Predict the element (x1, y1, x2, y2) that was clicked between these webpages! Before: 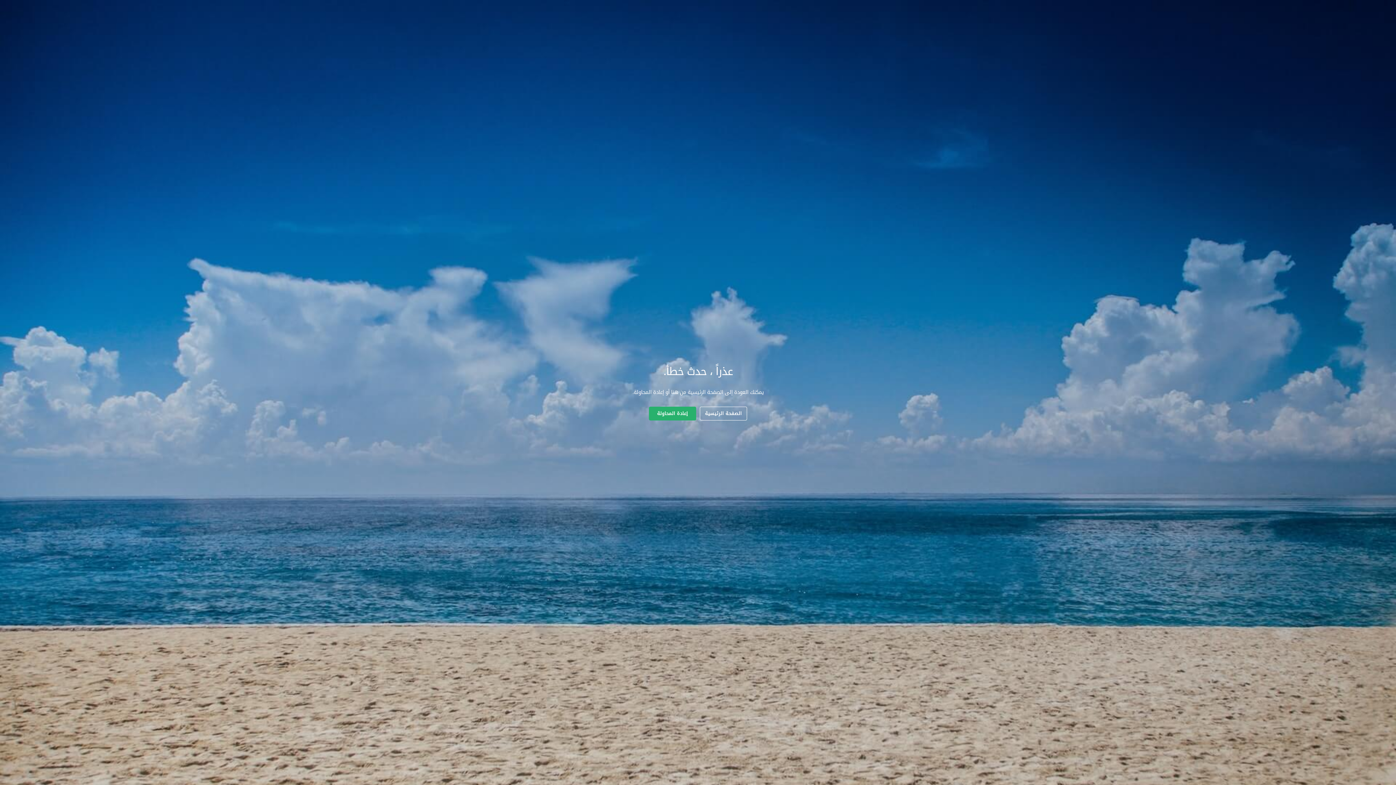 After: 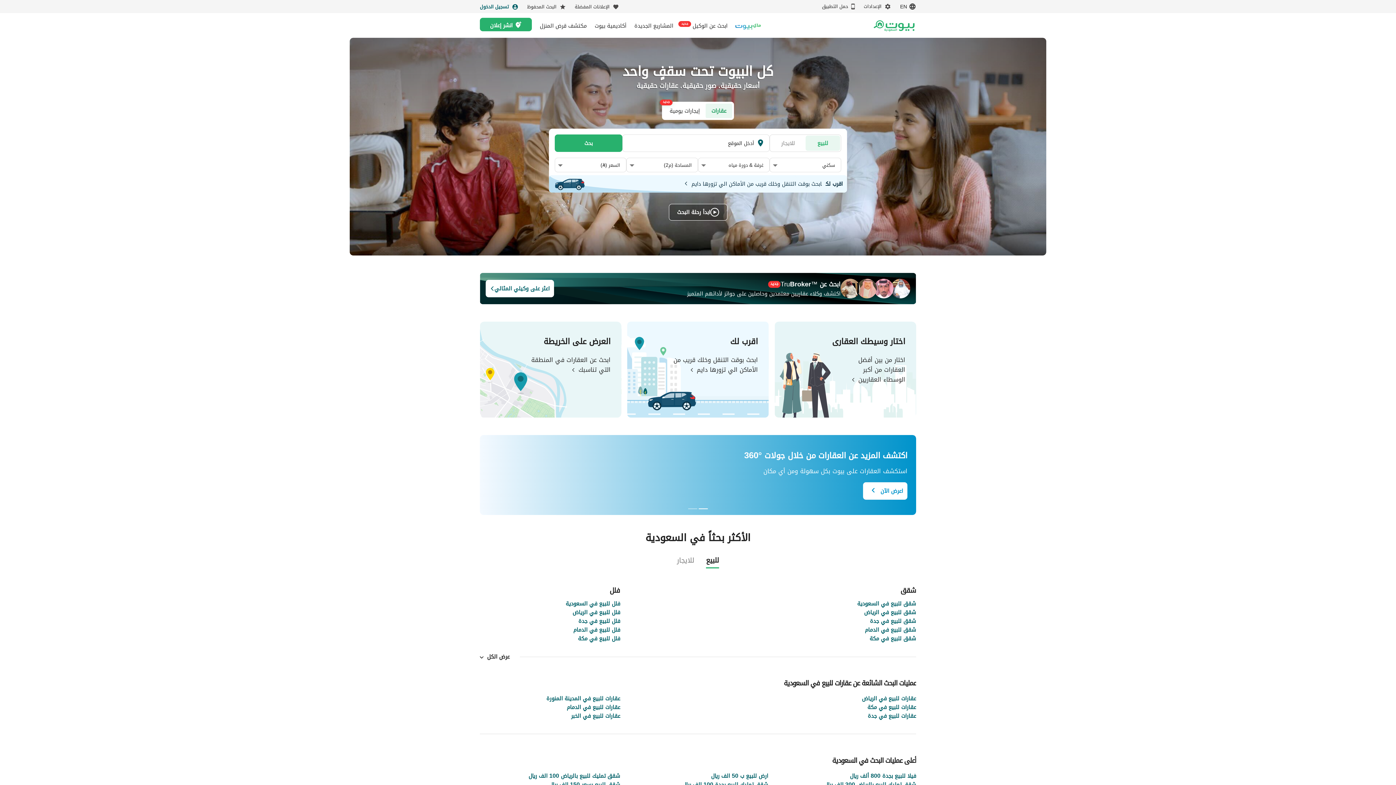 Action: bbox: (700, 406, 747, 420) label: الصفحة الرئيسية